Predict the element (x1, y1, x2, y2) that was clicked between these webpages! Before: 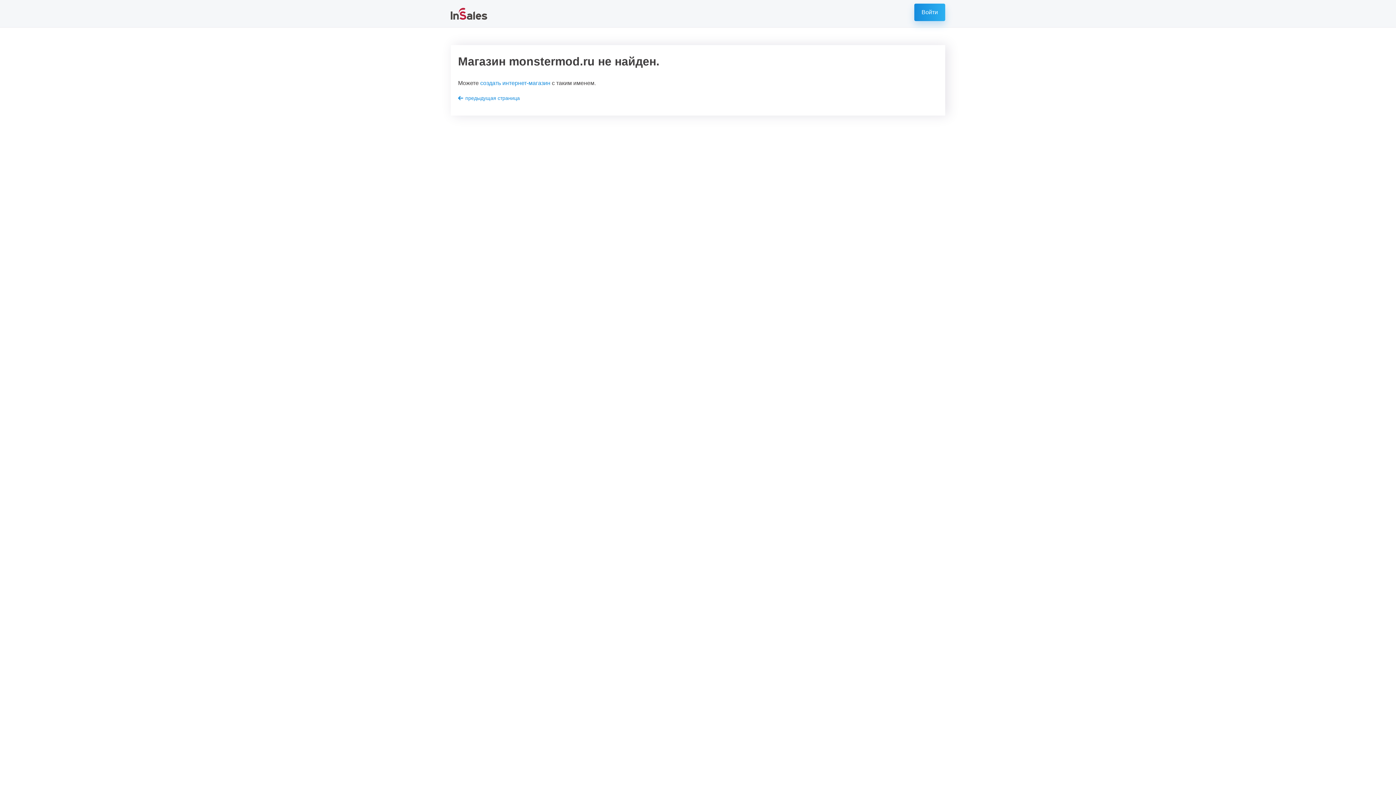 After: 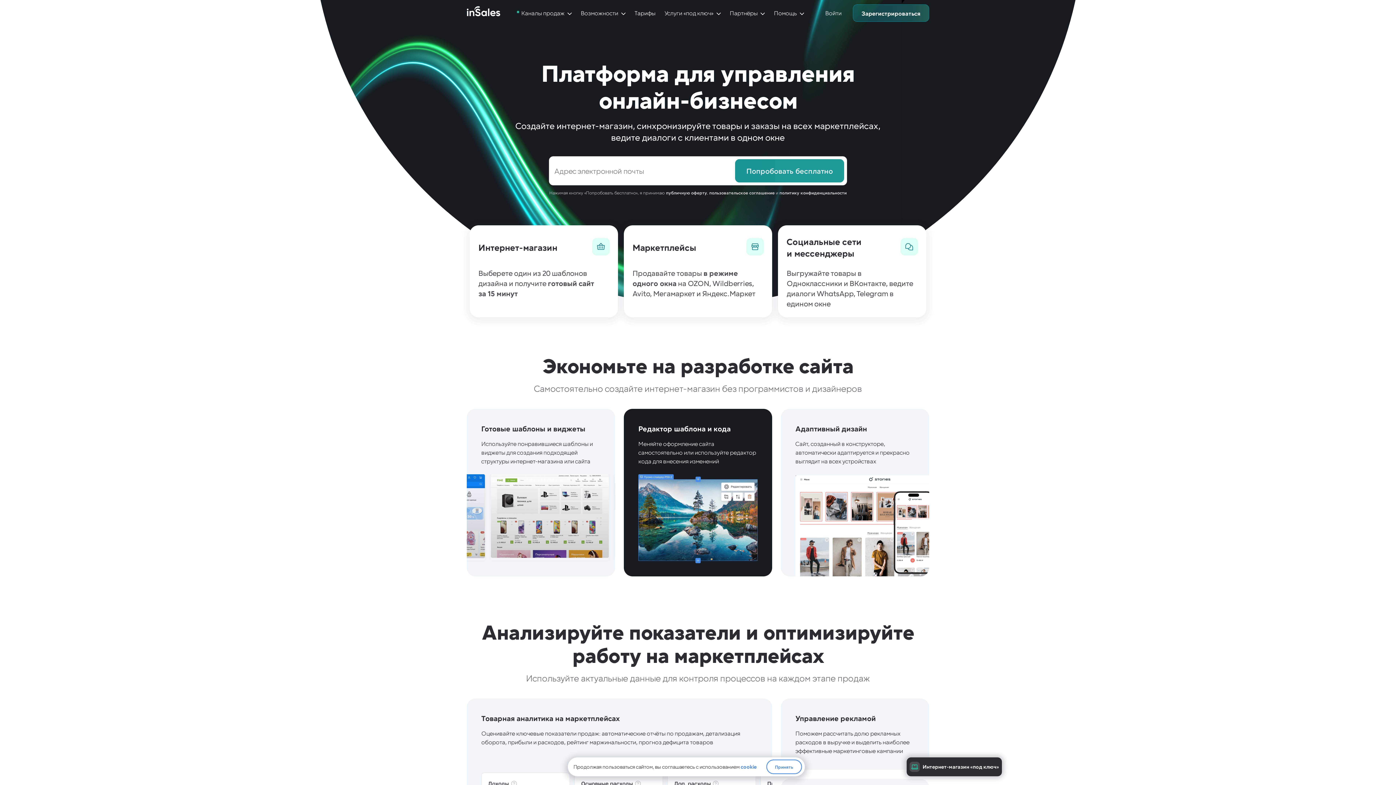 Action: bbox: (480, 80, 550, 86) label: создать интернет-магазин